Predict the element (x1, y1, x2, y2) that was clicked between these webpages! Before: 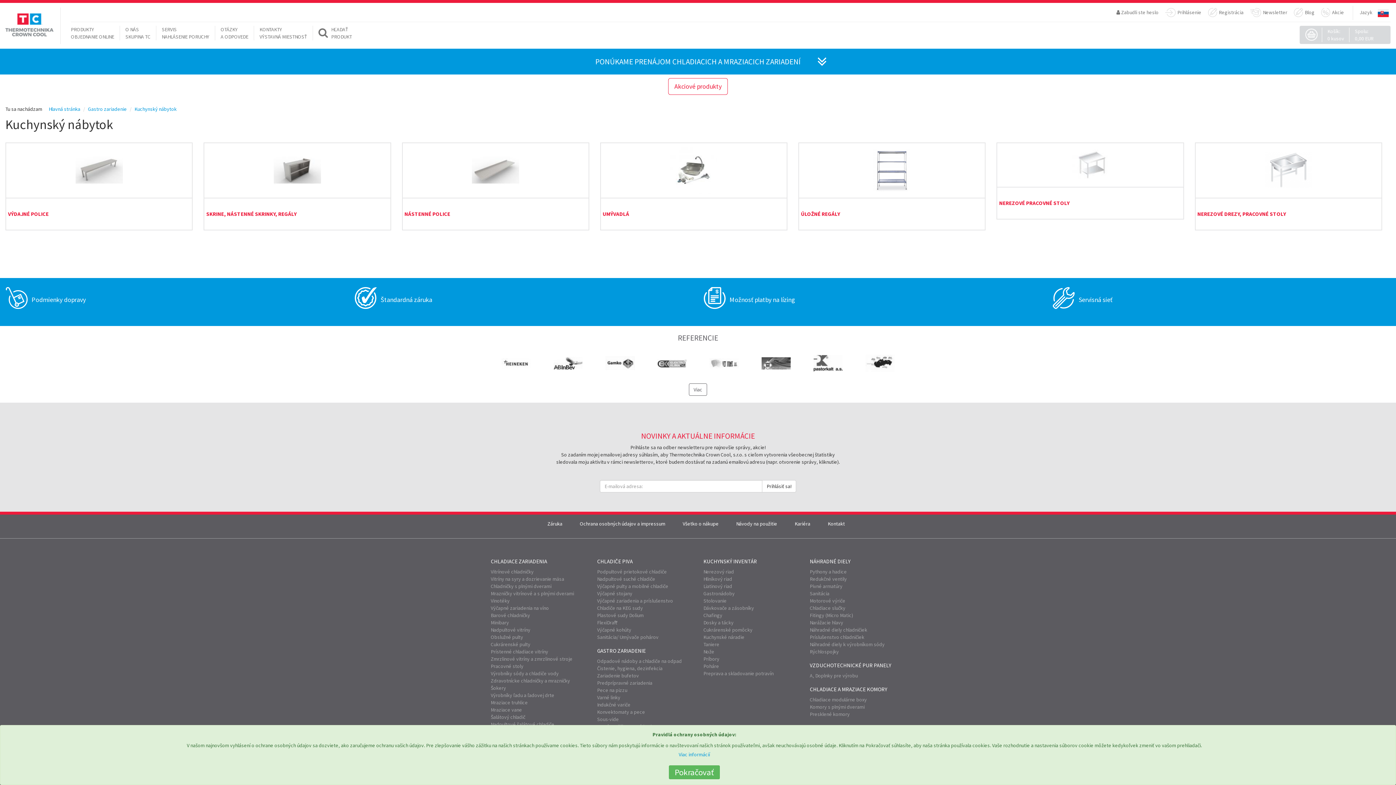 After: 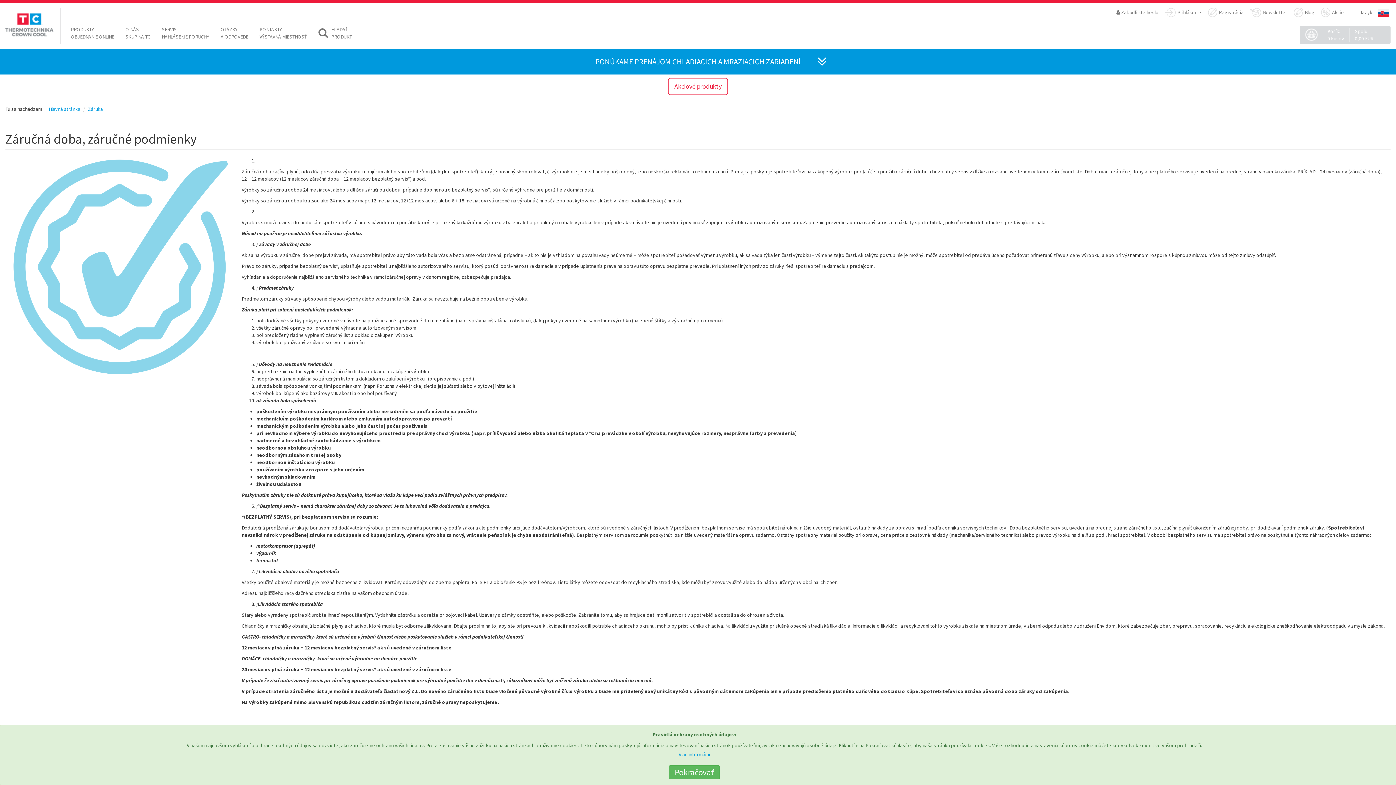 Action: bbox: (547, 520, 562, 527) label: Záruka